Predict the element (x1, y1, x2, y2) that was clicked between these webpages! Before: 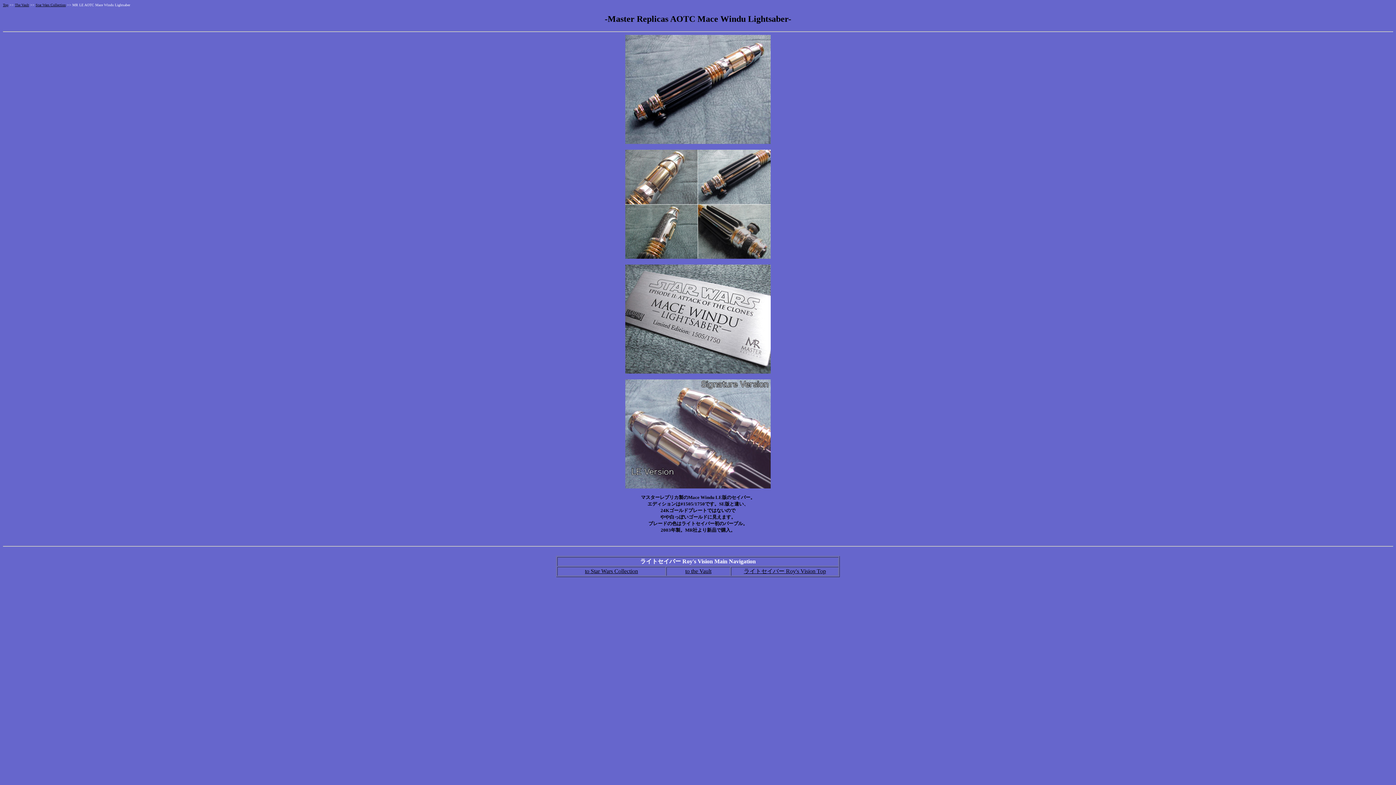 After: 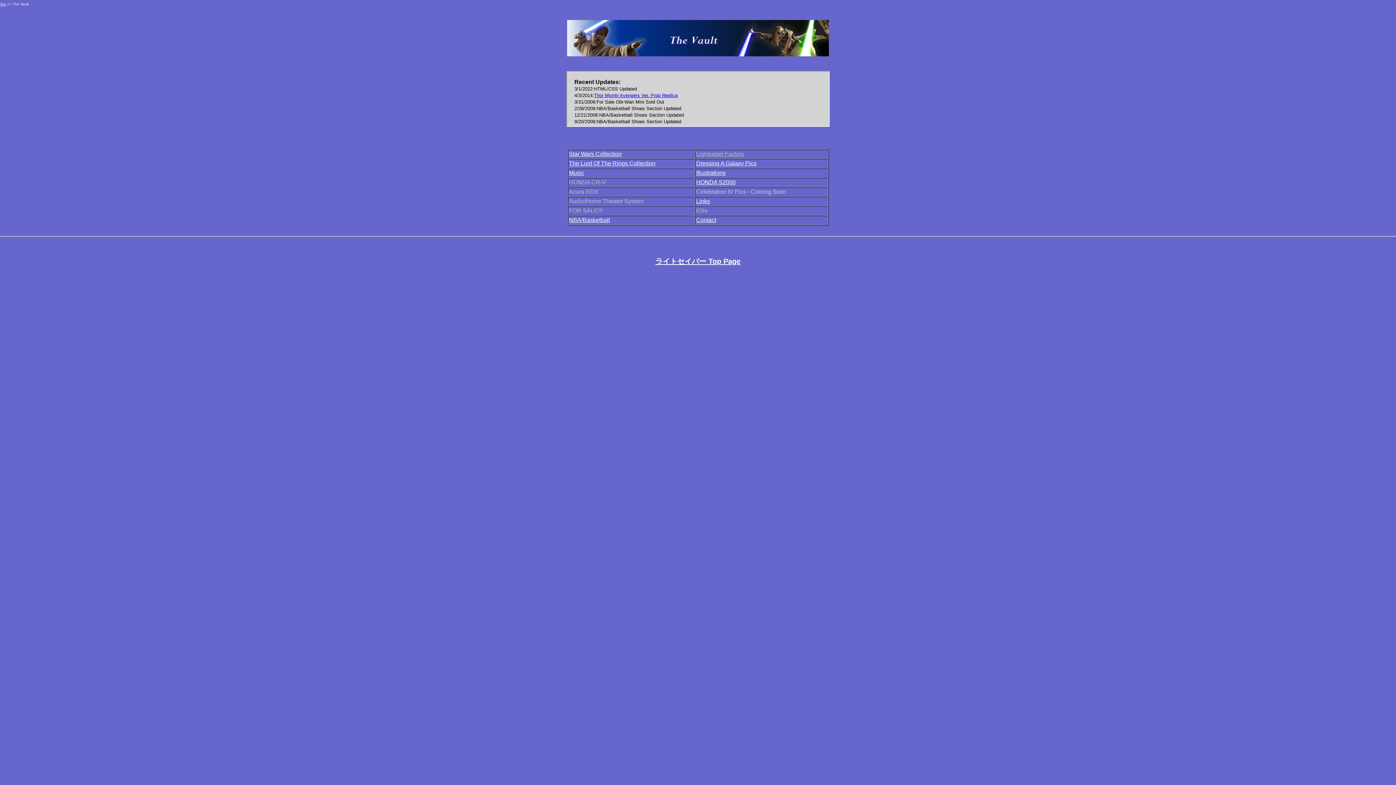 Action: bbox: (685, 568, 711, 574) label: to the Vault